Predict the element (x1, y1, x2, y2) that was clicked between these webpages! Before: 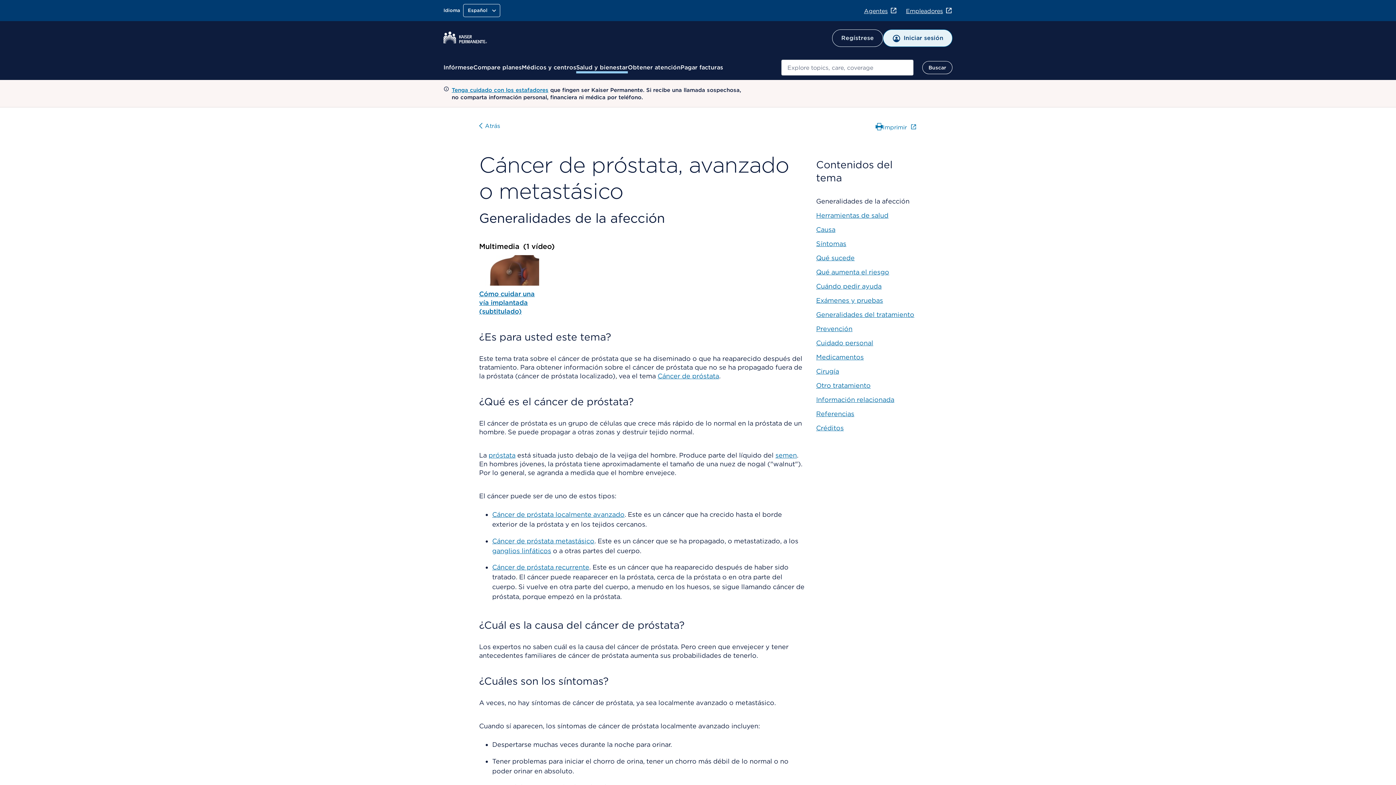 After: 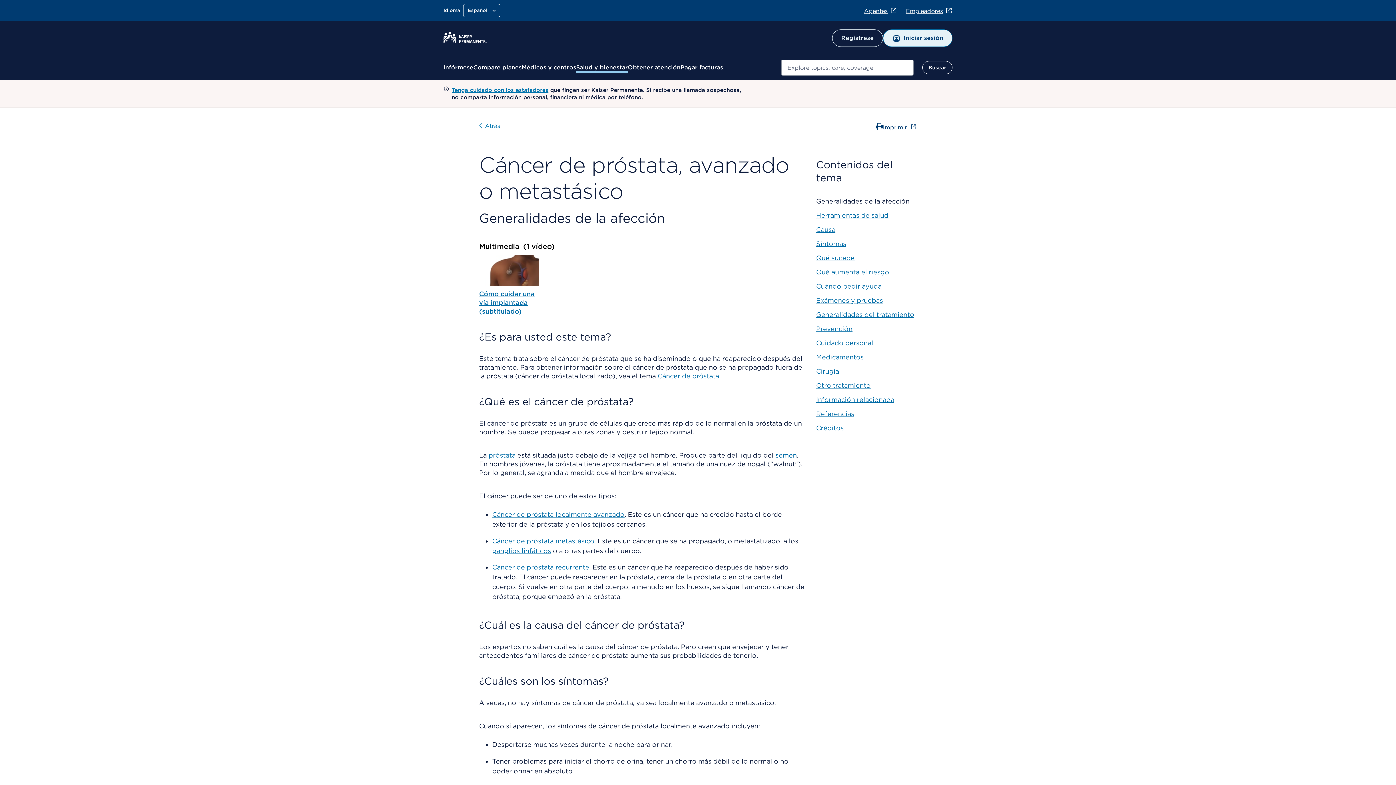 Action: bbox: (875, 122, 917, 131) label: Imprimir ﻿